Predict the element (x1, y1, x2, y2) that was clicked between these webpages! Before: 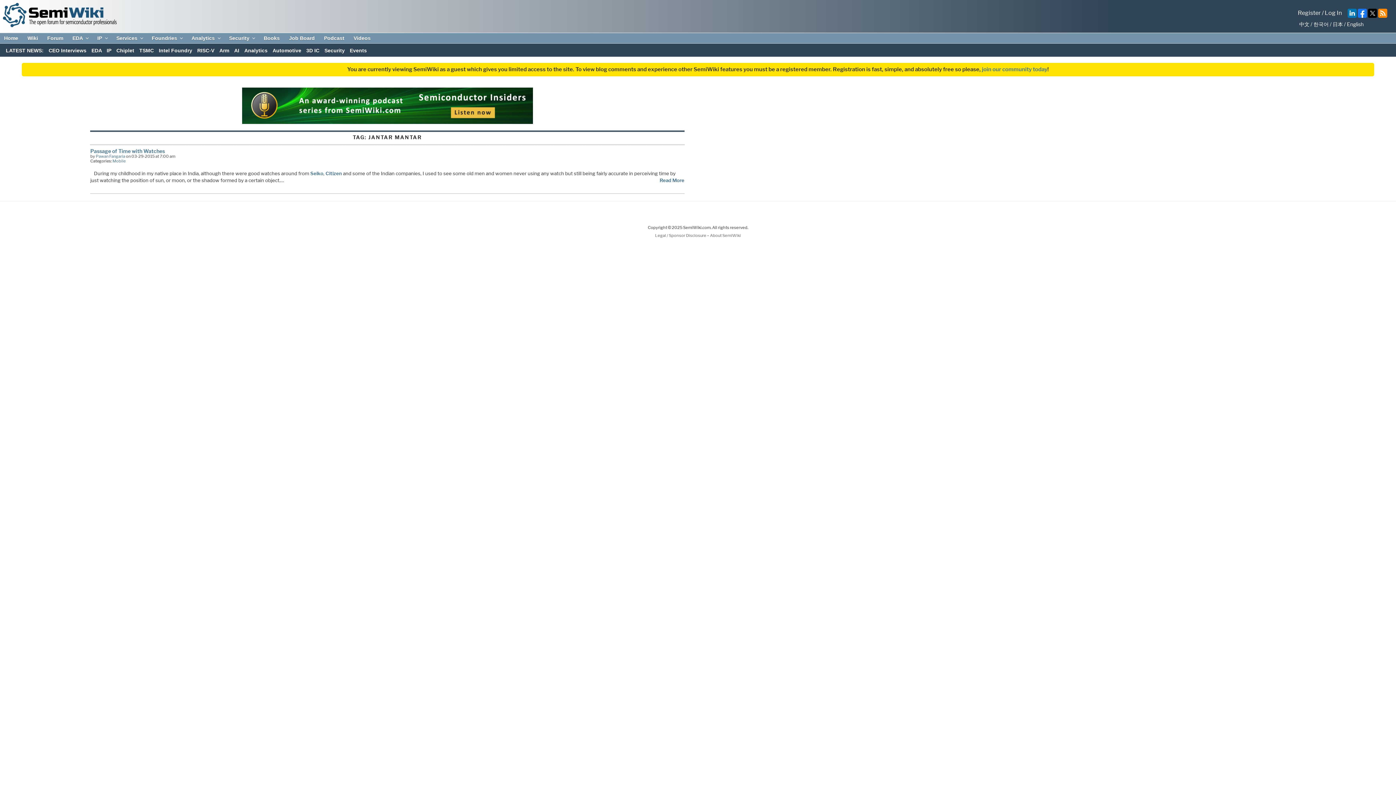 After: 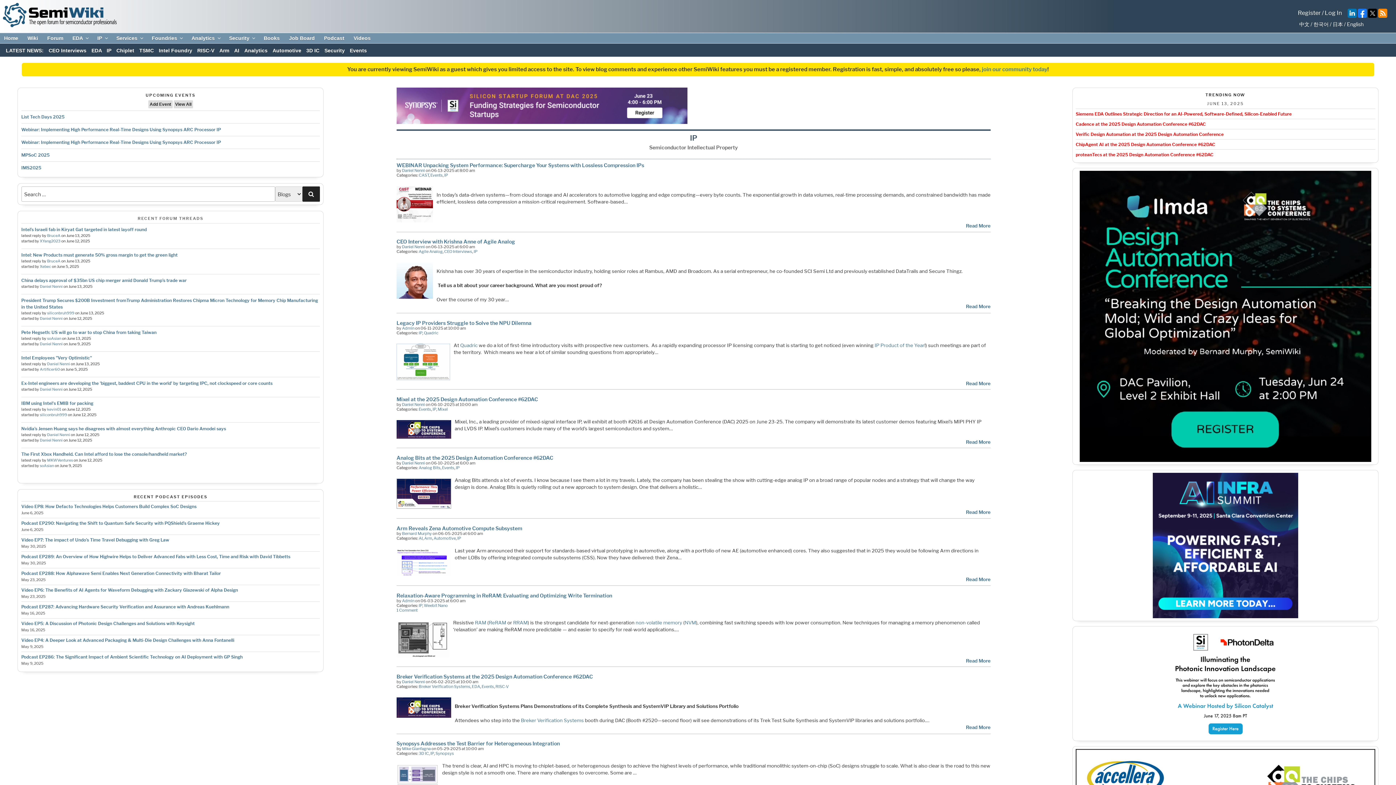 Action: label: IP bbox: (106, 47, 111, 53)